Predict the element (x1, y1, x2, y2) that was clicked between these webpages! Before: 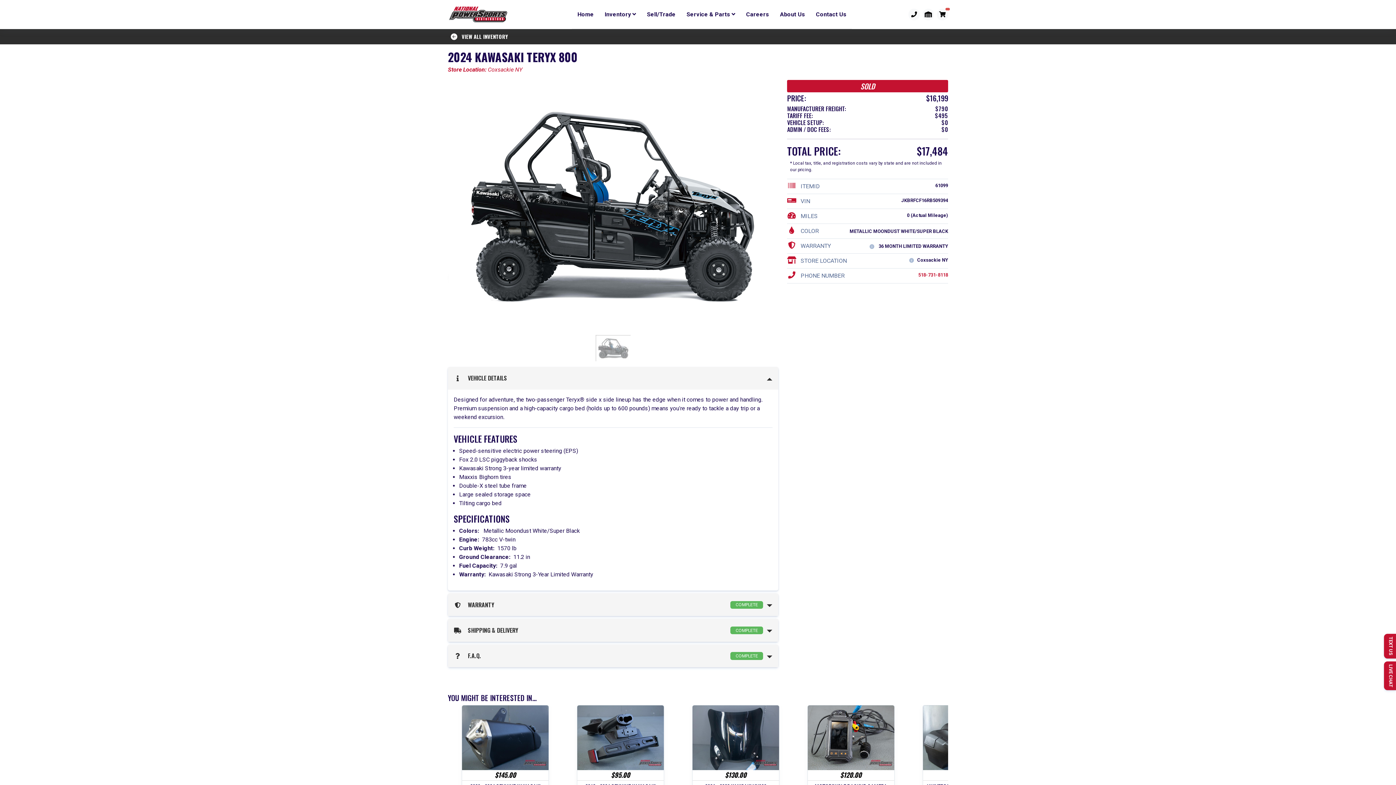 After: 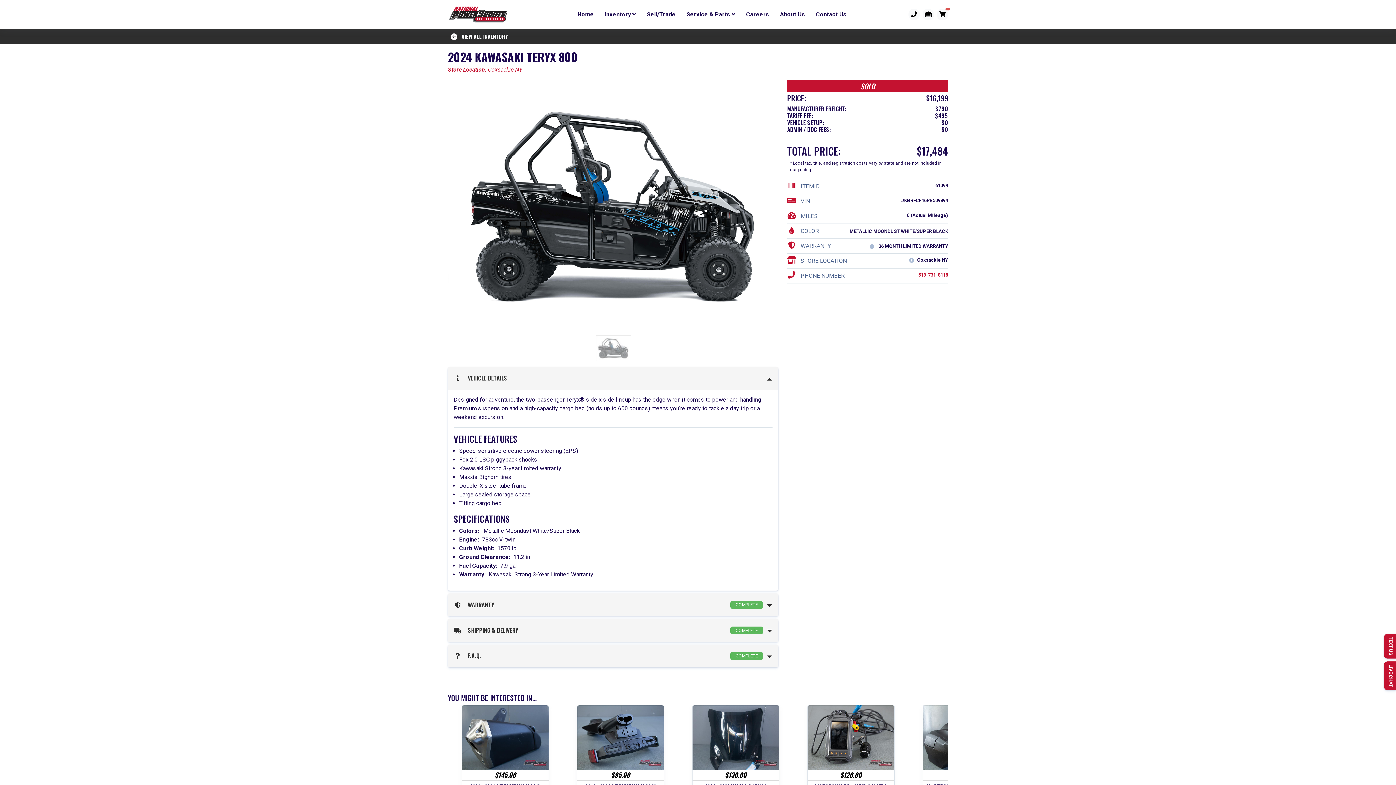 Action: bbox: (462, 705, 548, 770)